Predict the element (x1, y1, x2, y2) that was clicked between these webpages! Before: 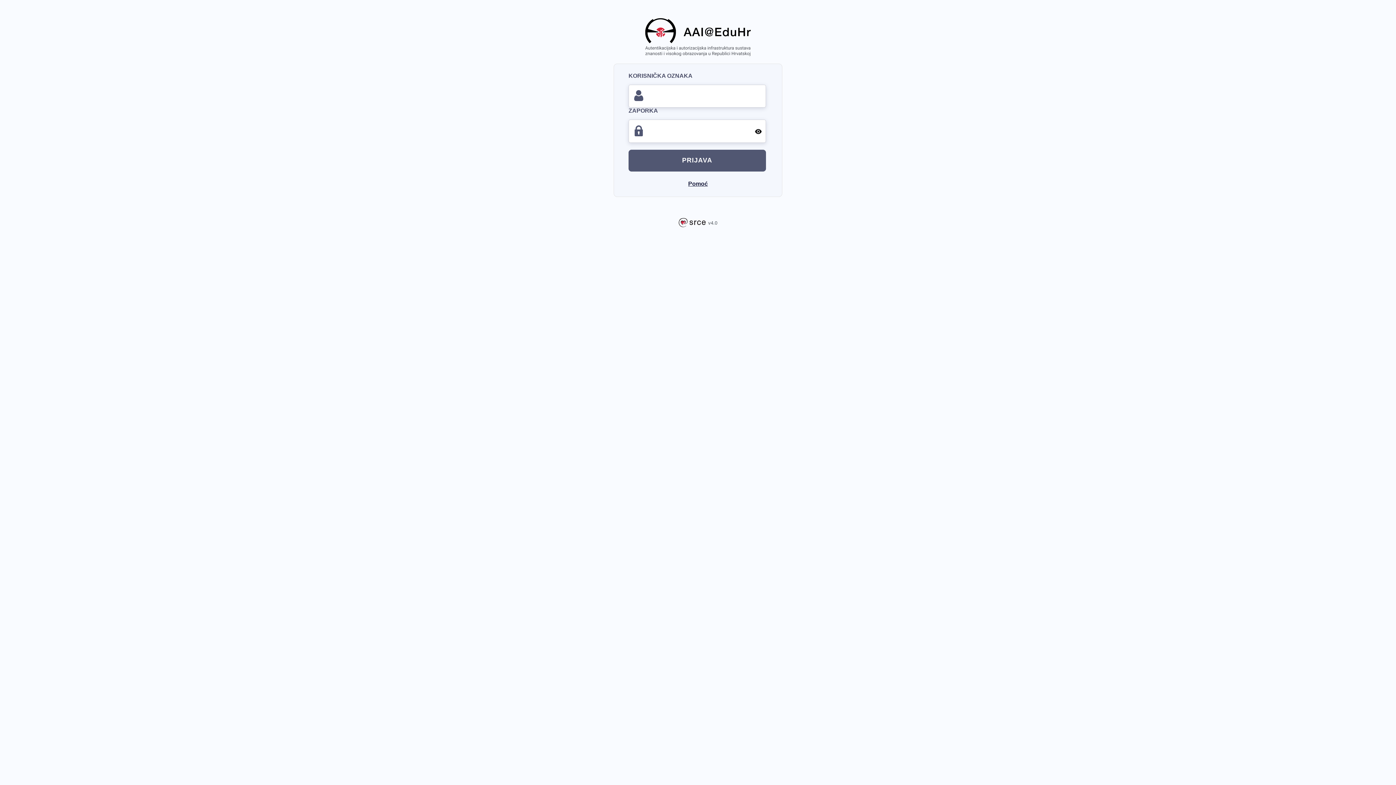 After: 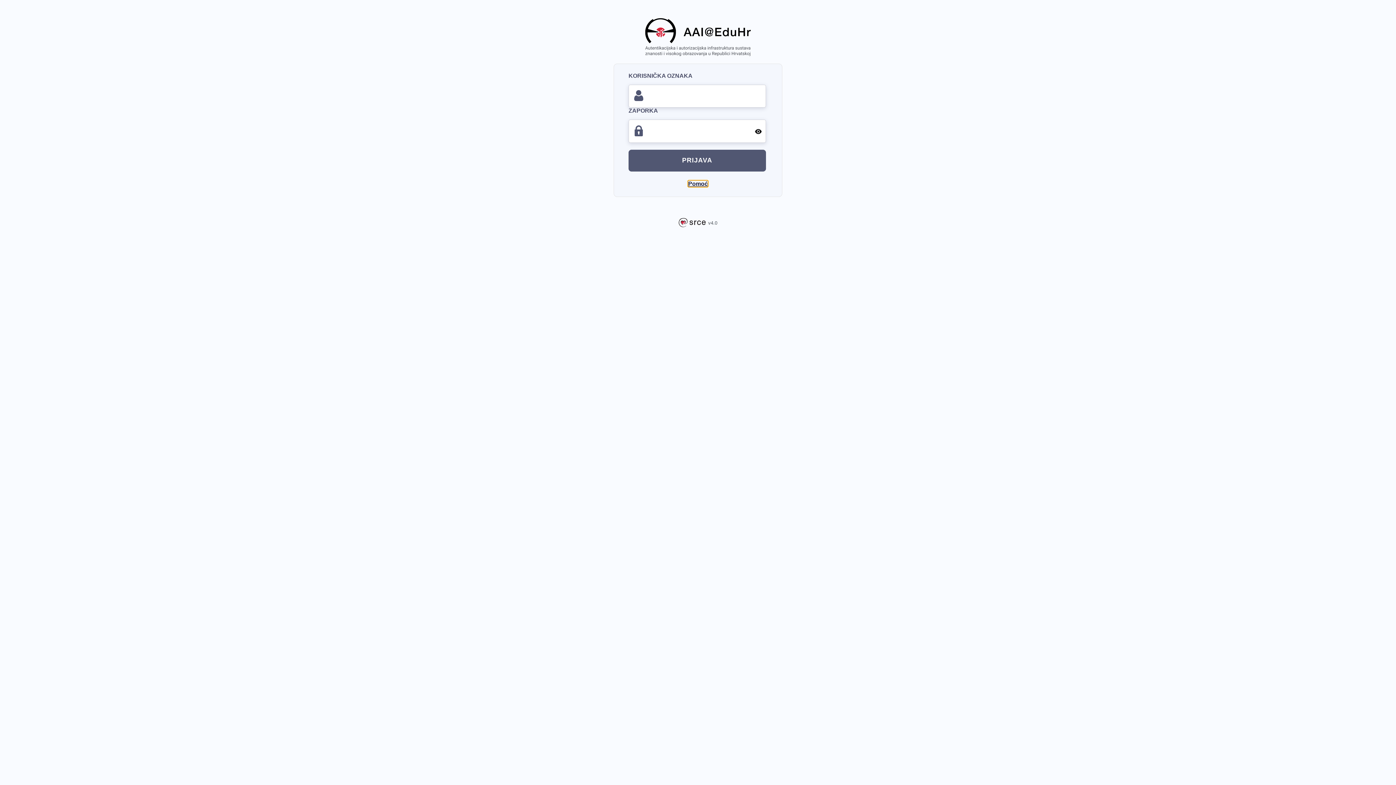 Action: bbox: (688, 180, 708, 187) label: Pomoć